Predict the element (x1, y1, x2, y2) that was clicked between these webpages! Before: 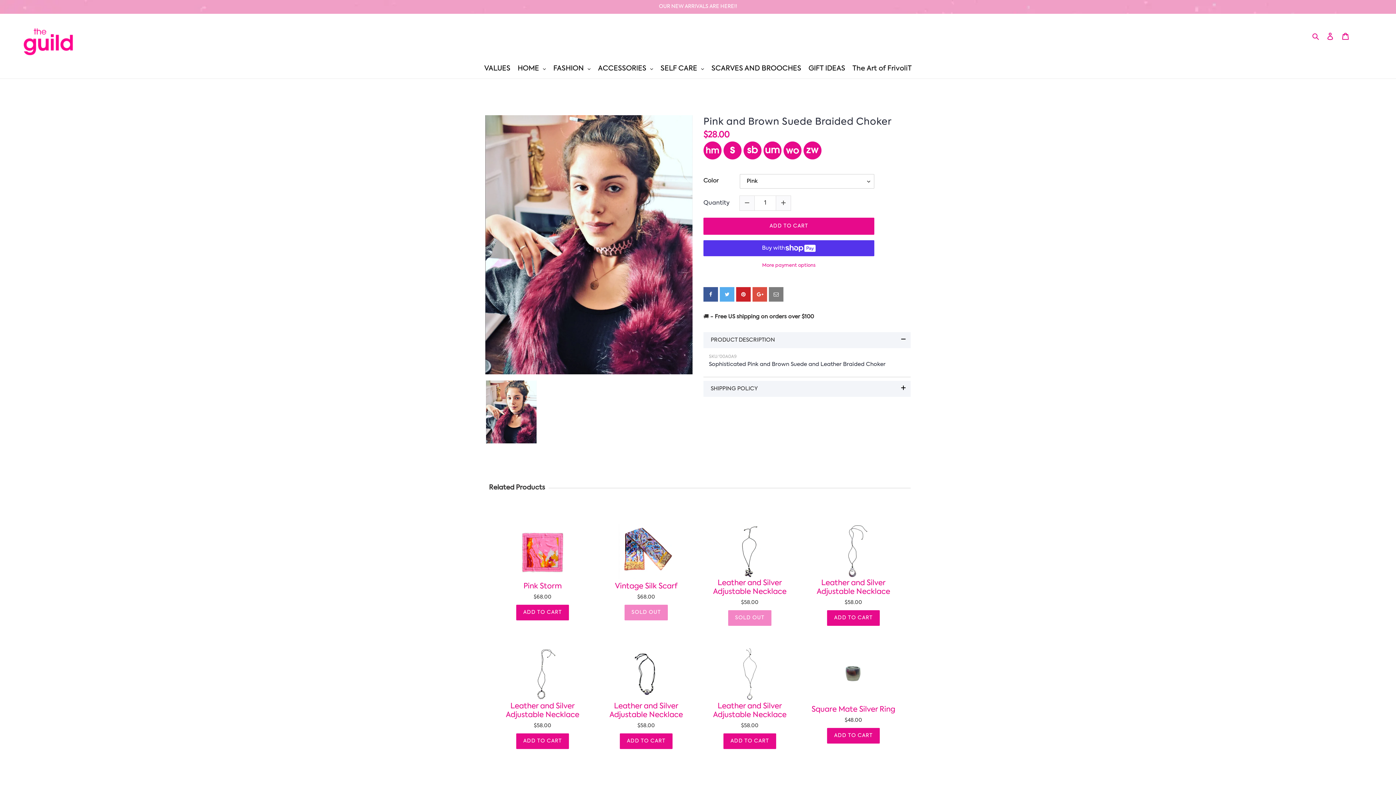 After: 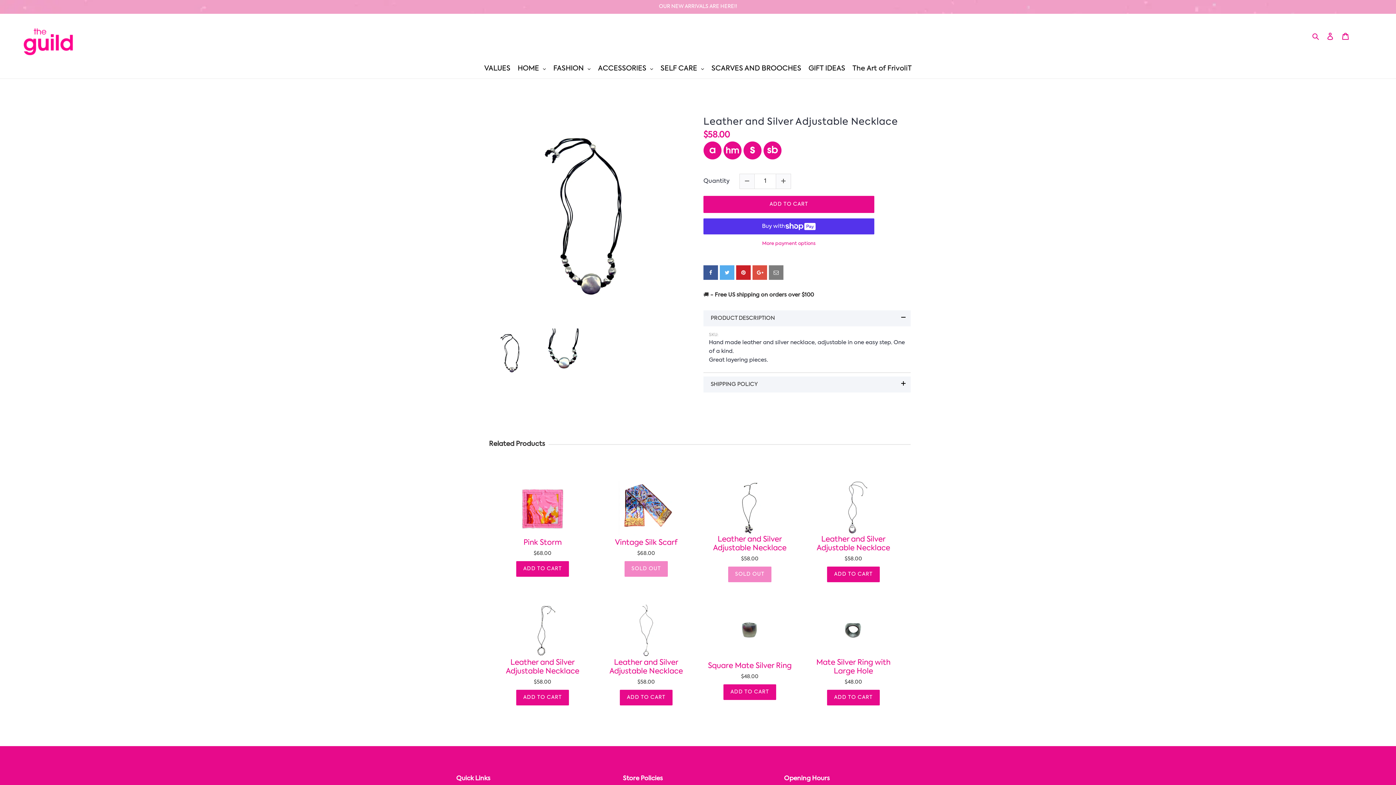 Action: bbox: (619, 648, 673, 702)